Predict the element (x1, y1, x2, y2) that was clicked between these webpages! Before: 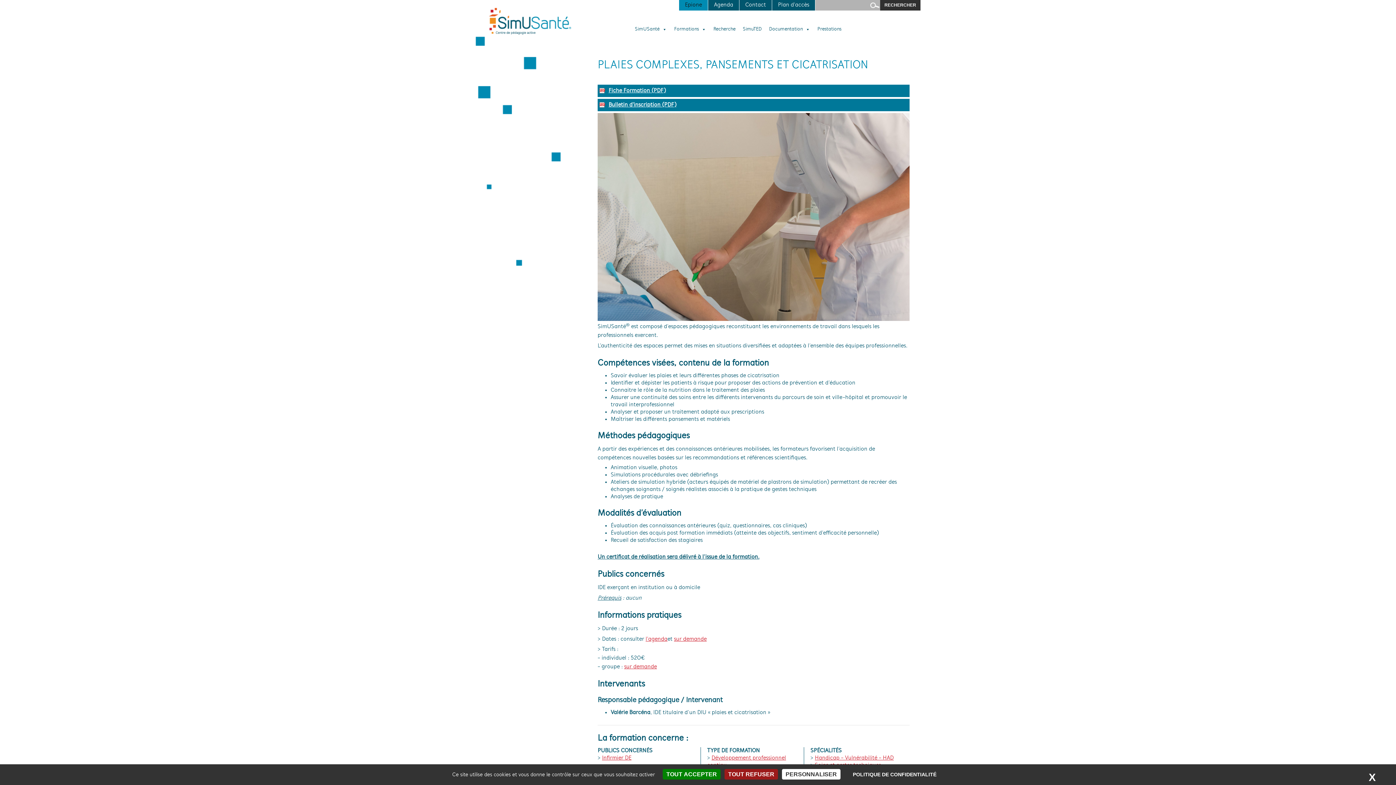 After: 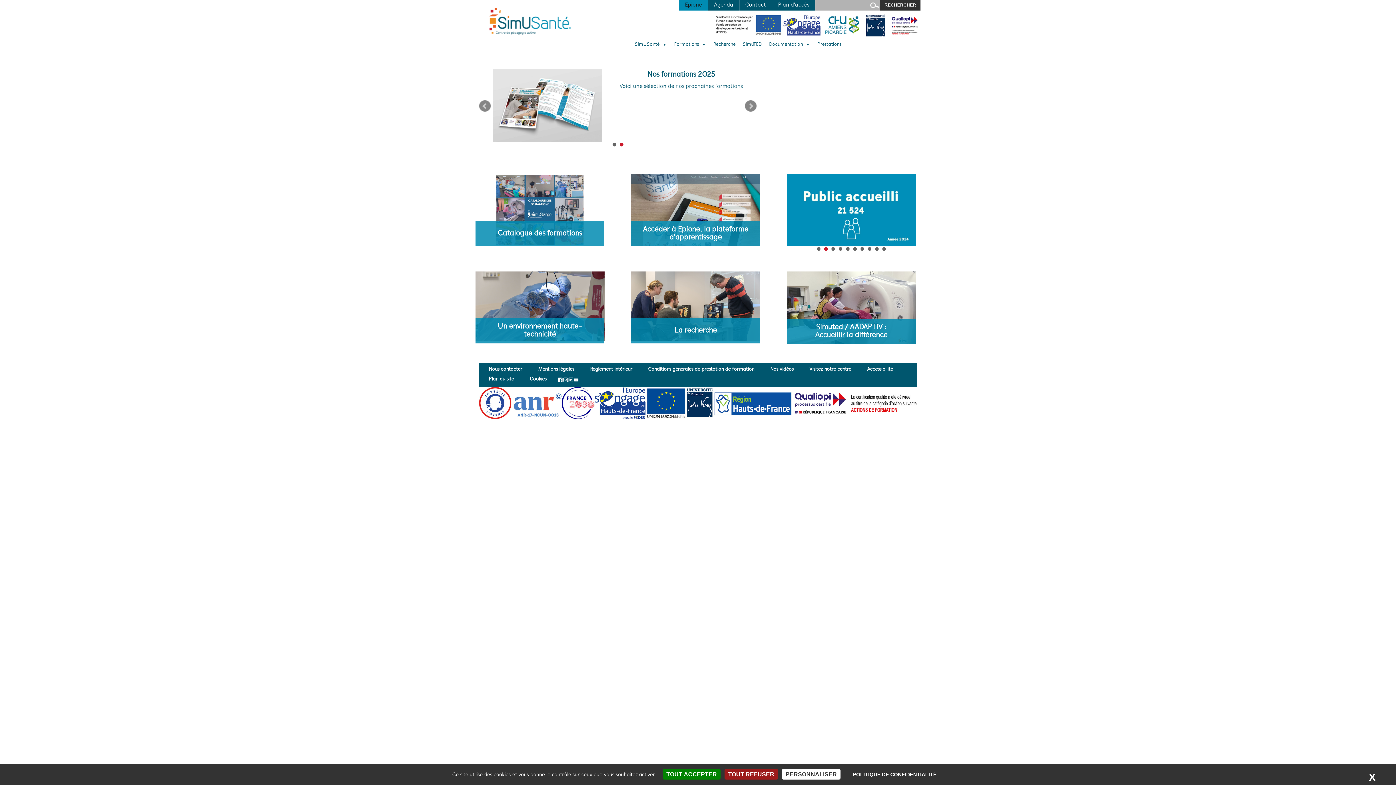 Action: bbox: (475, 0, 626, 36)